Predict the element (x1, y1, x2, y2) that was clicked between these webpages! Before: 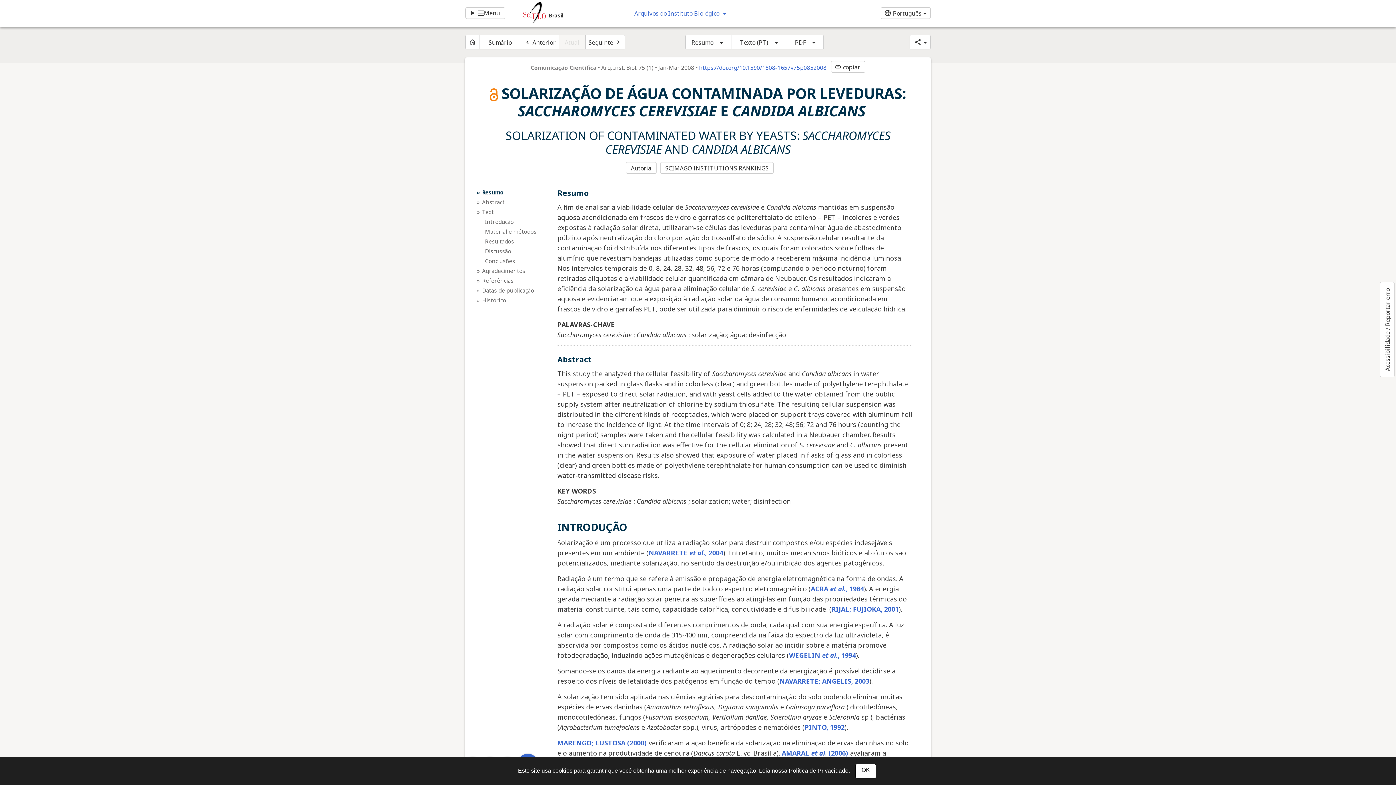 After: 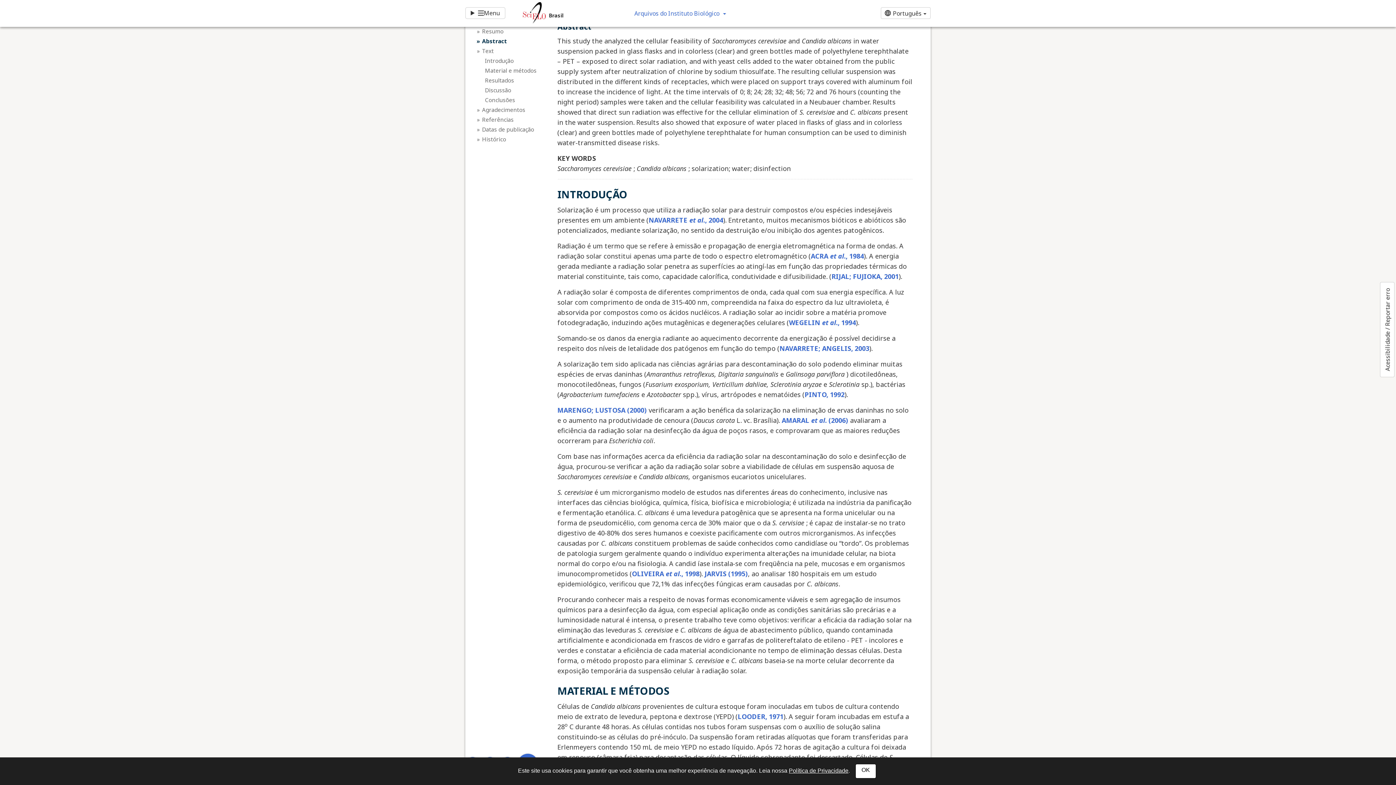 Action: bbox: (482, 198, 548, 206) label: Abstract